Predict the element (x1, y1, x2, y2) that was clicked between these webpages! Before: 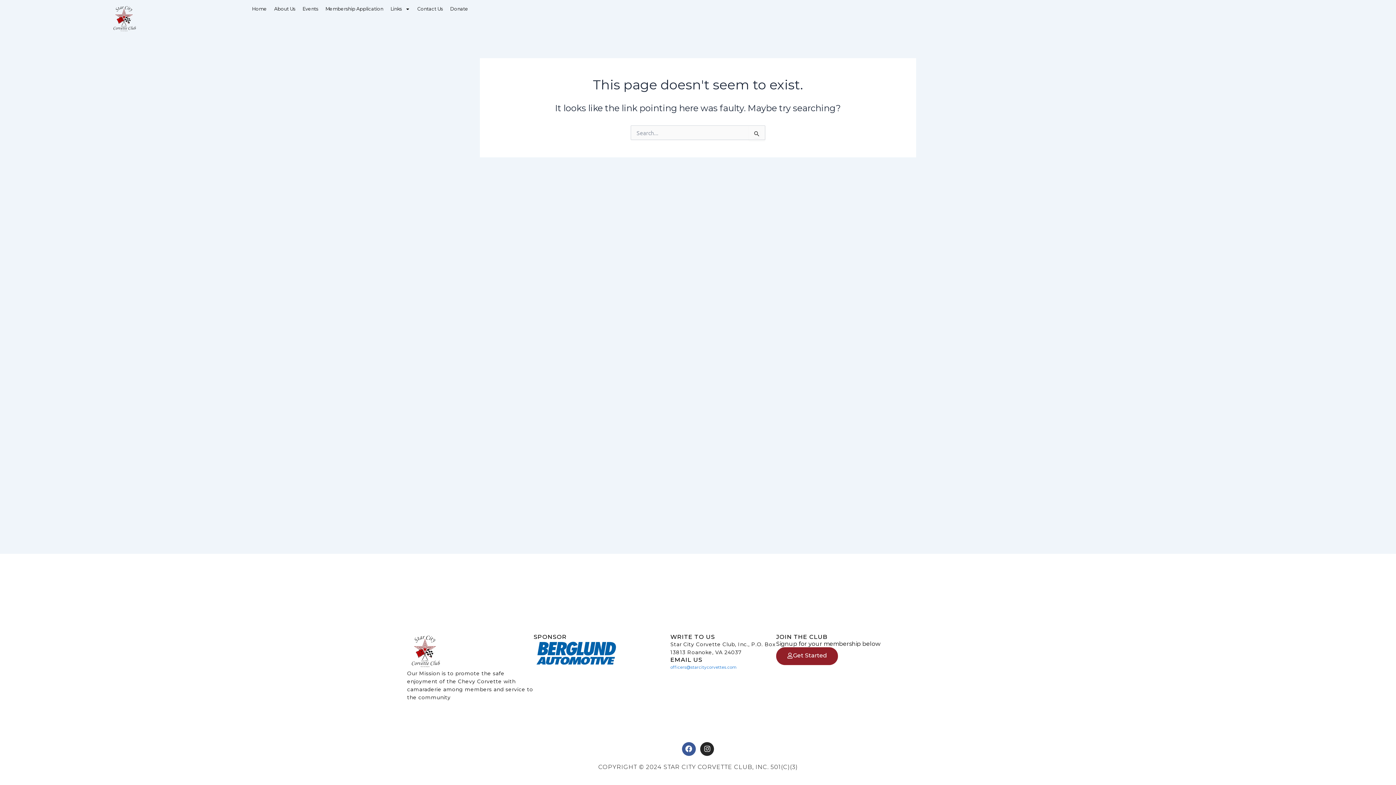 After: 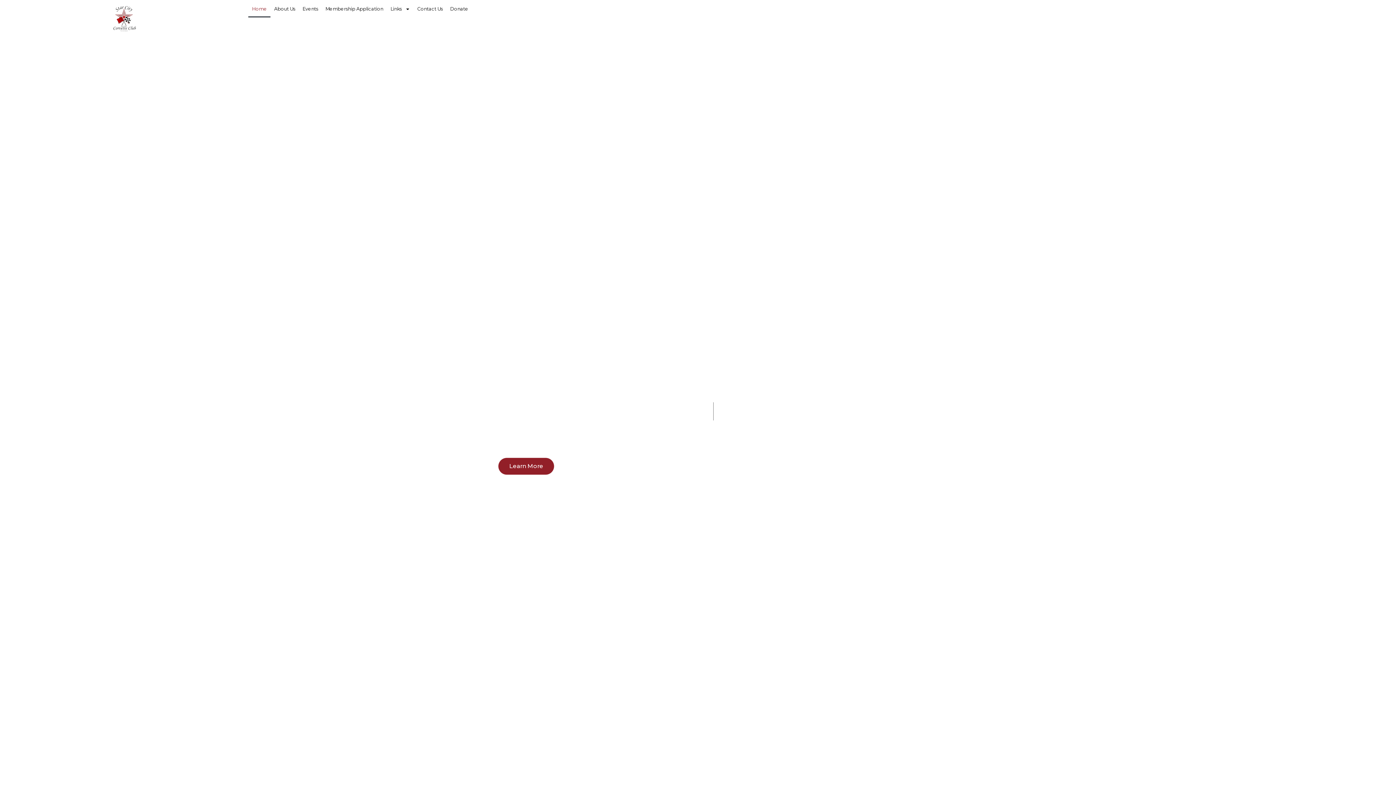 Action: bbox: (83, 4, 165, 33)